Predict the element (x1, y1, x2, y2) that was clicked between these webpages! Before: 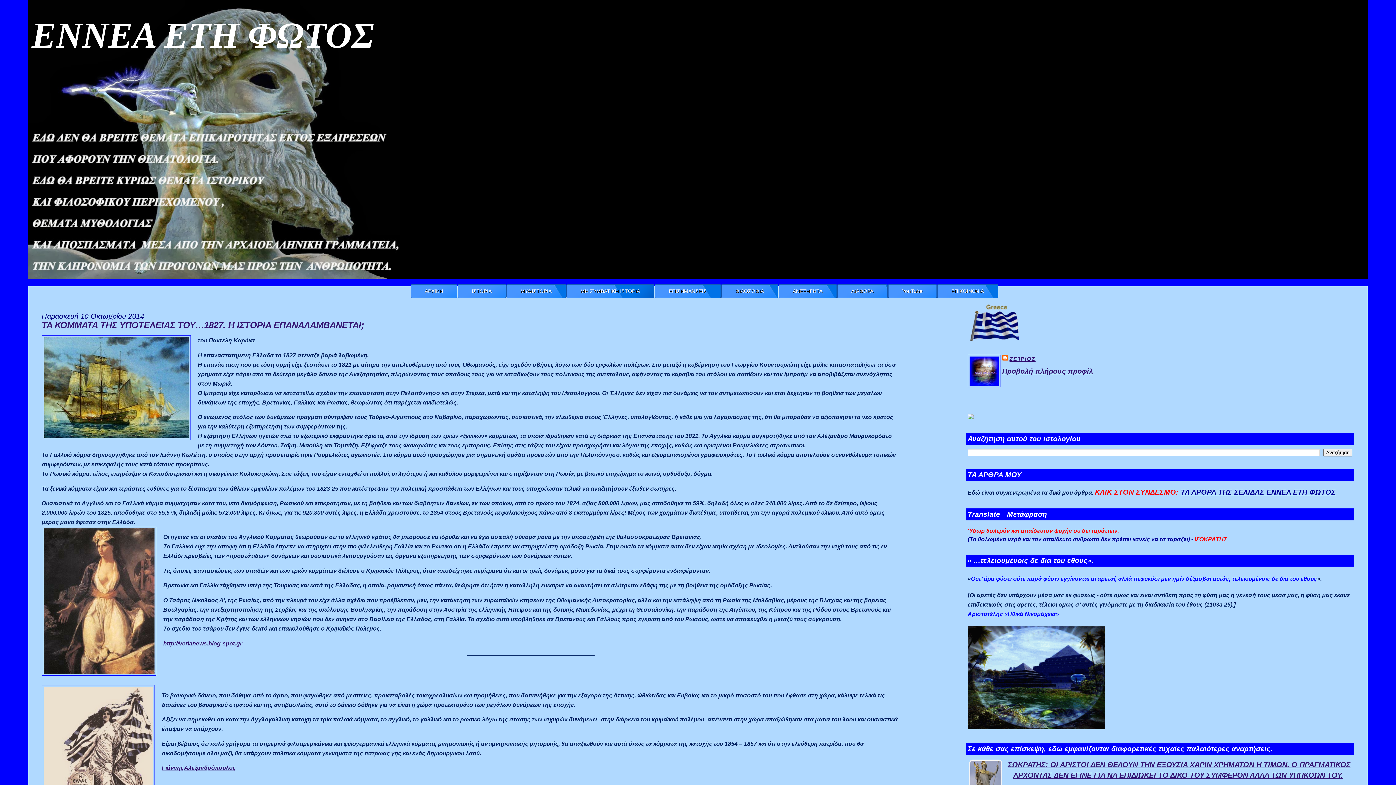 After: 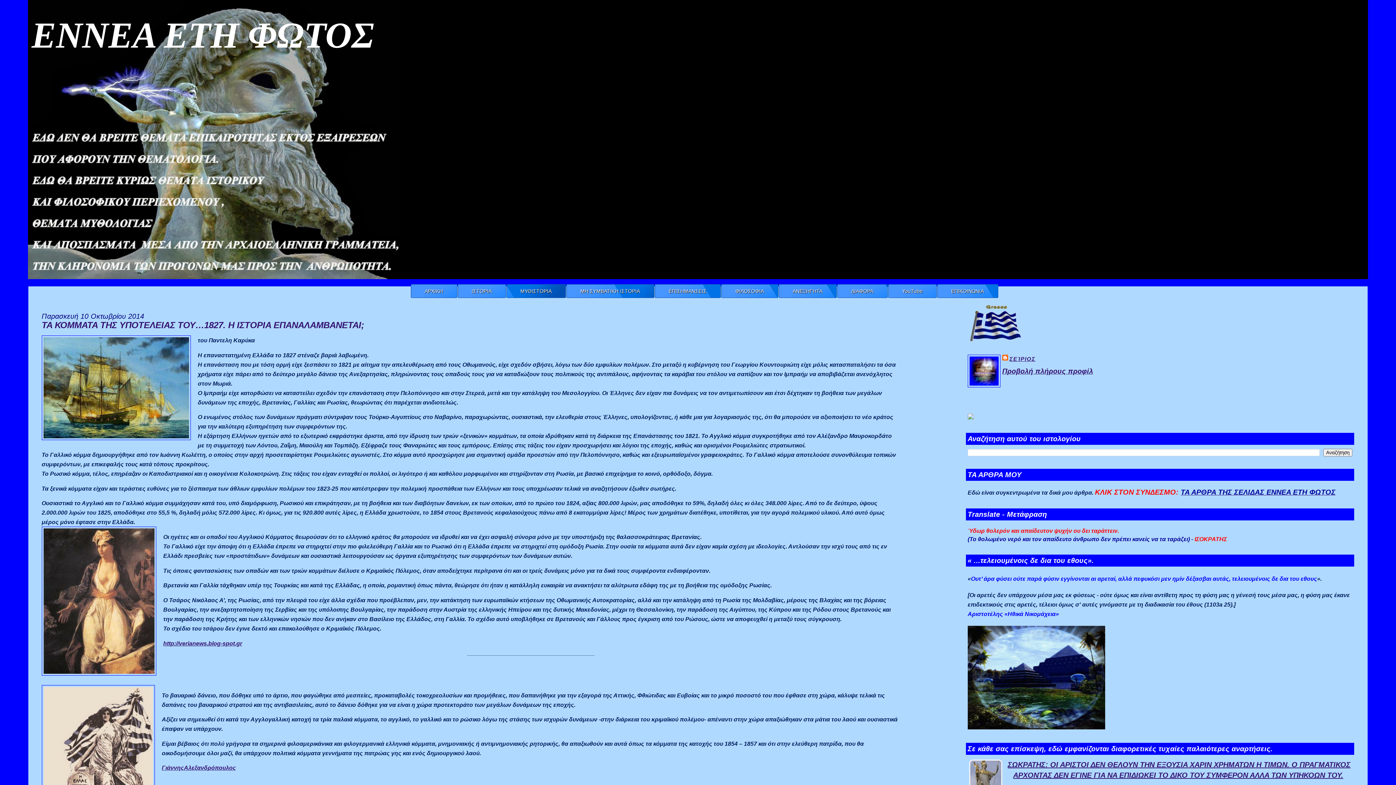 Action: label: ΜΥΘΙΣΤΟΡΙΑ bbox: (506, 284, 566, 298)